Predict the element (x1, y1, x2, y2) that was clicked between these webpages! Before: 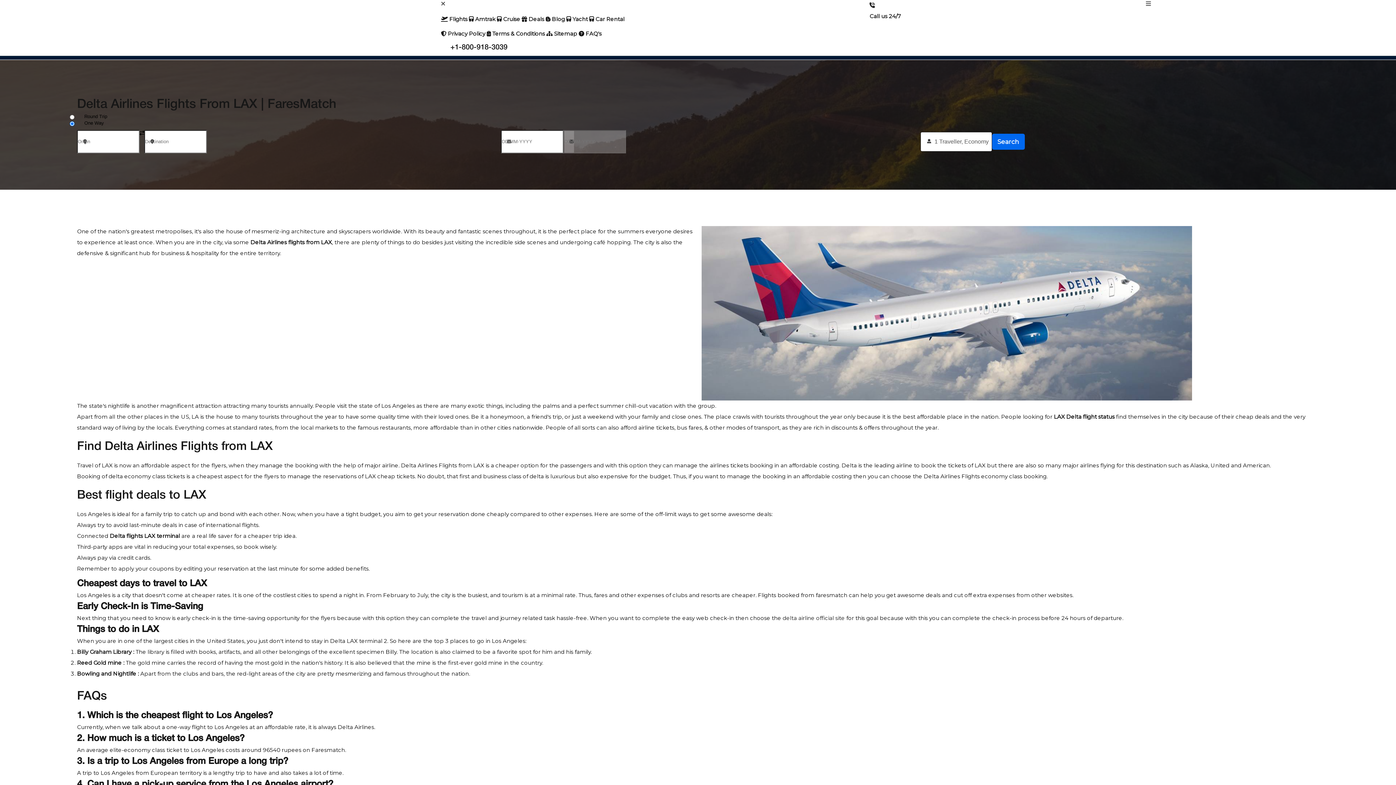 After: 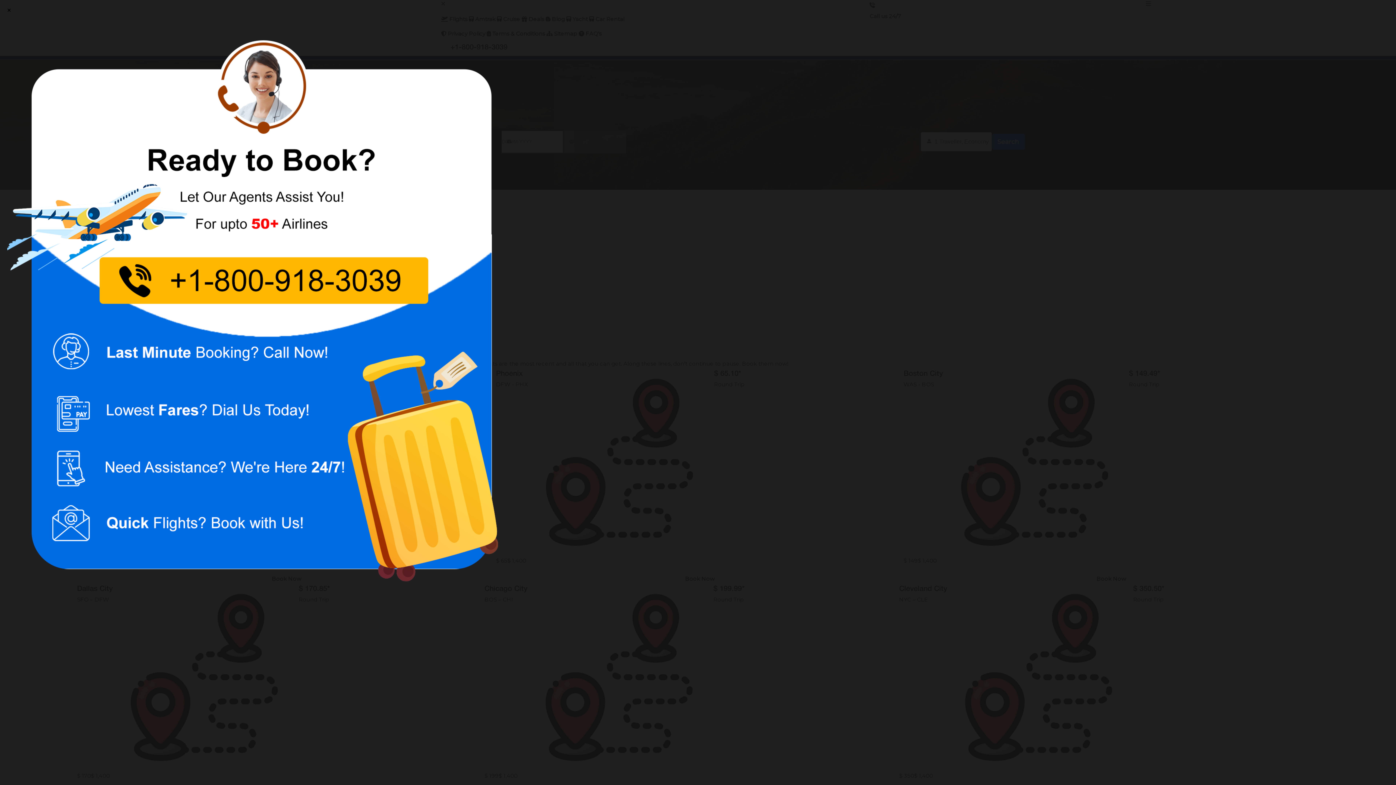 Action: bbox: (9, 16, 196, 23)